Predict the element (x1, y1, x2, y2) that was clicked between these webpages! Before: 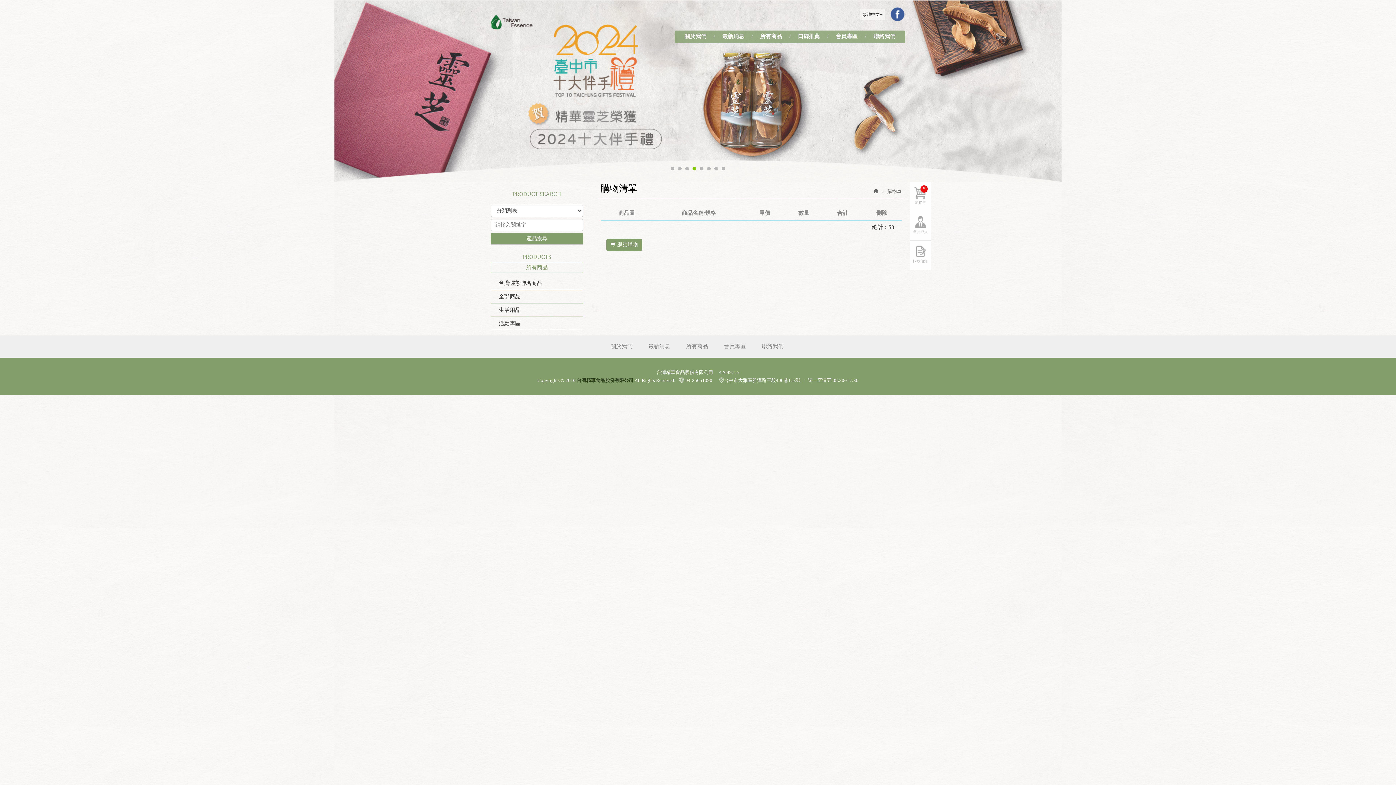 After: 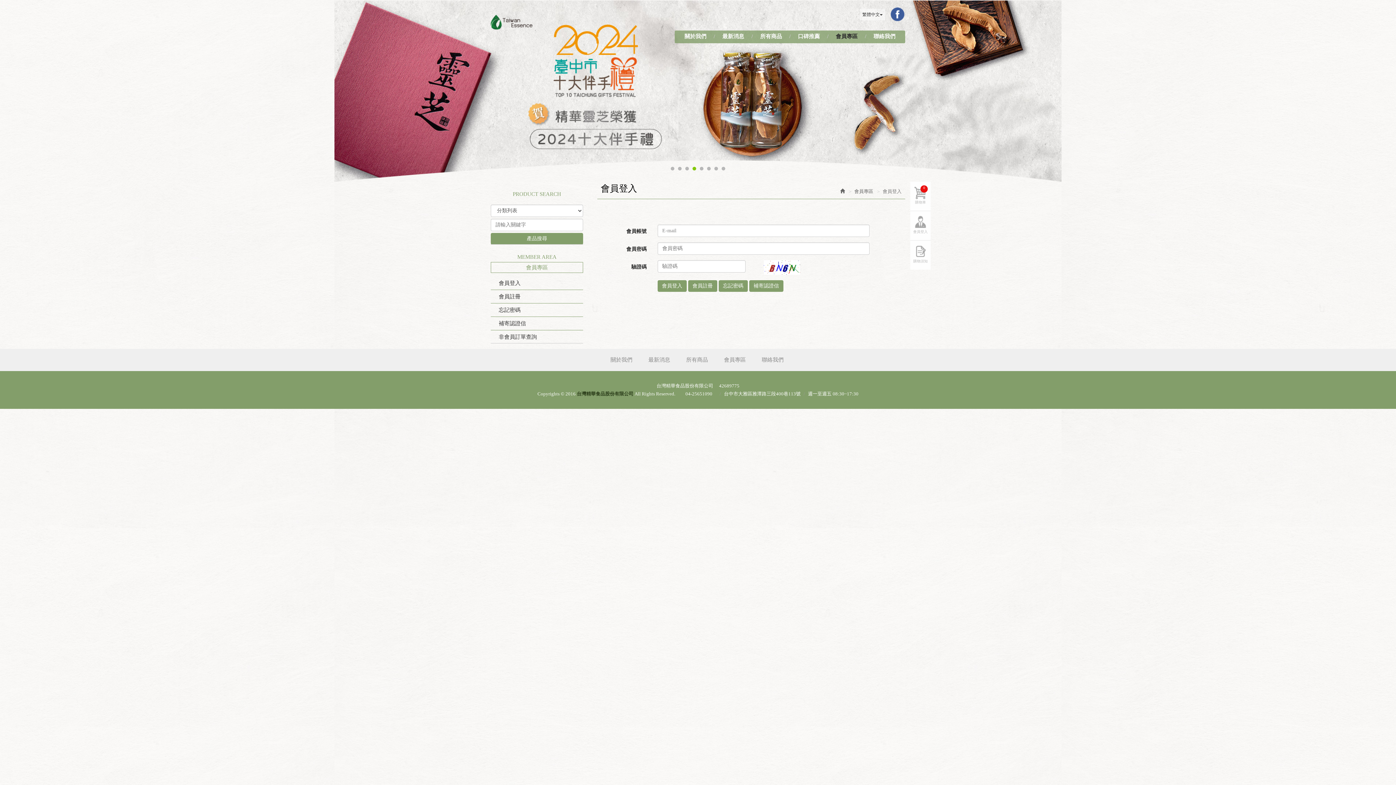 Action: bbox: (720, 339, 749, 354) label: 會員專區